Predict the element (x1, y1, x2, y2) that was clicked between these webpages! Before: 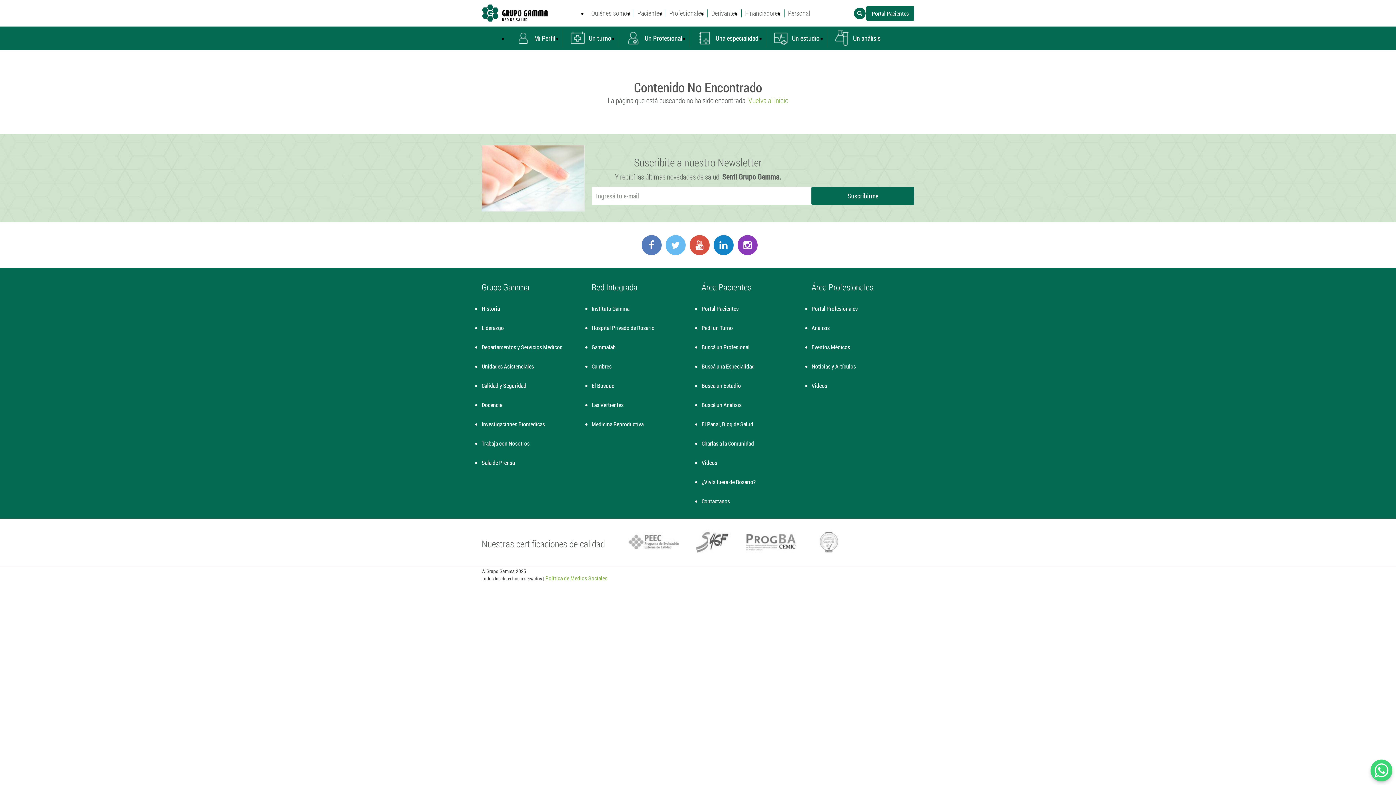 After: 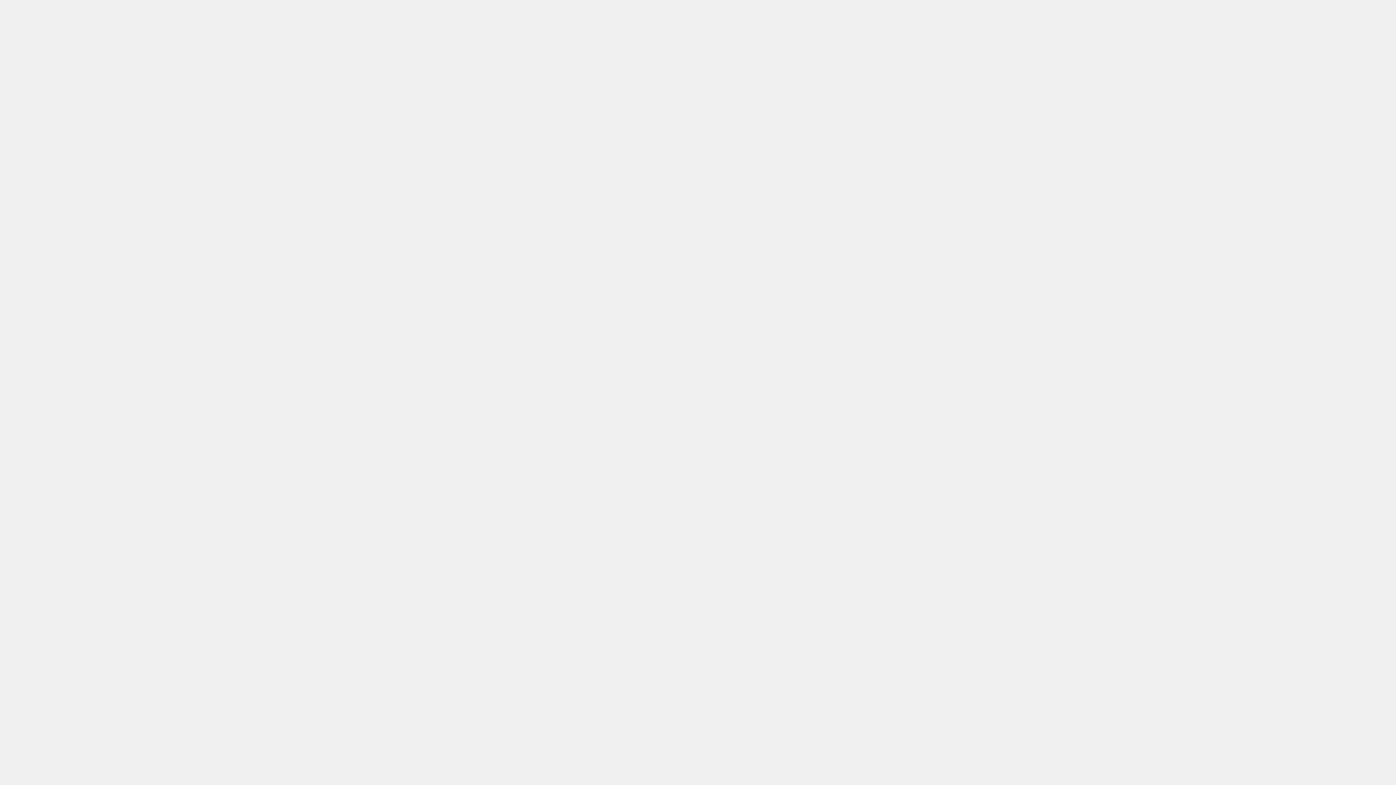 Action: bbox: (811, 304, 858, 312) label: Portal Profesionales